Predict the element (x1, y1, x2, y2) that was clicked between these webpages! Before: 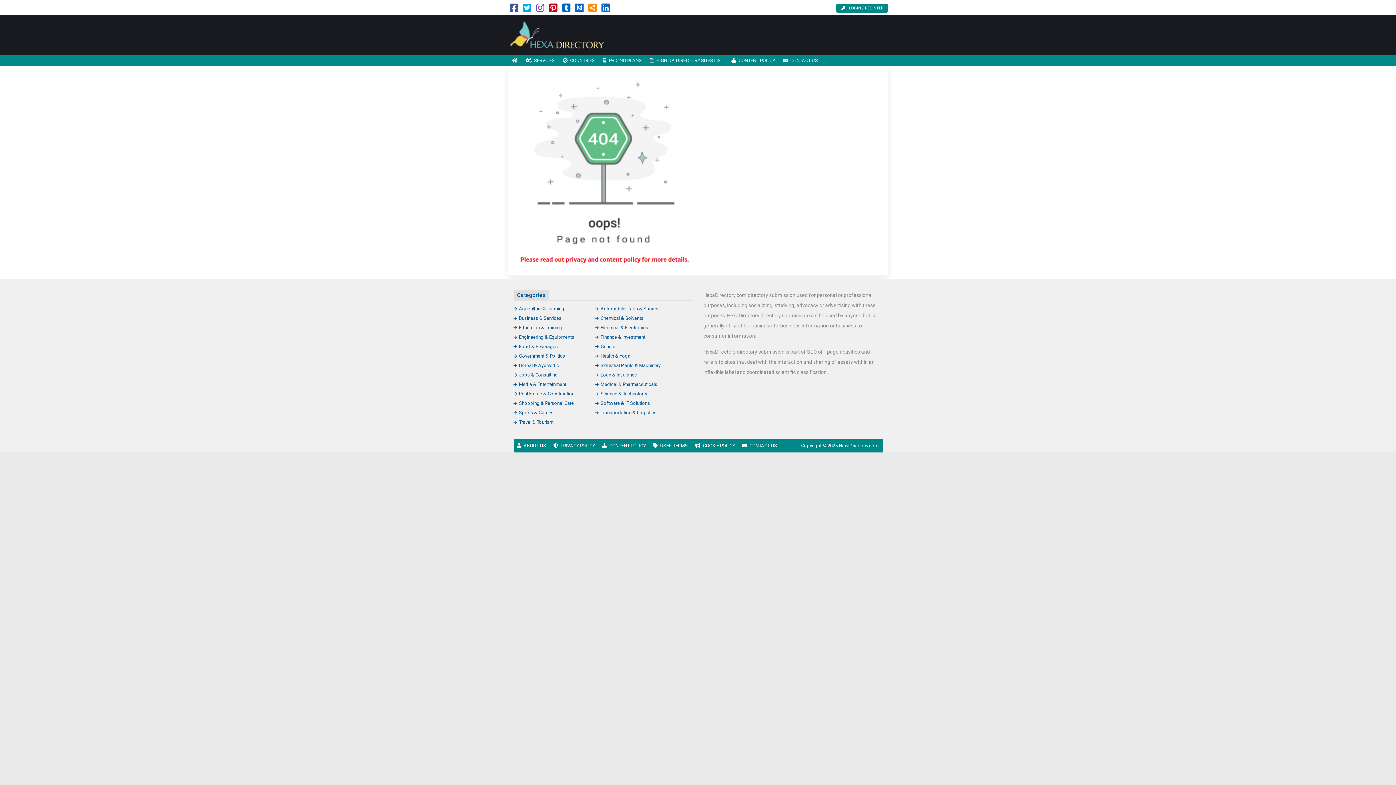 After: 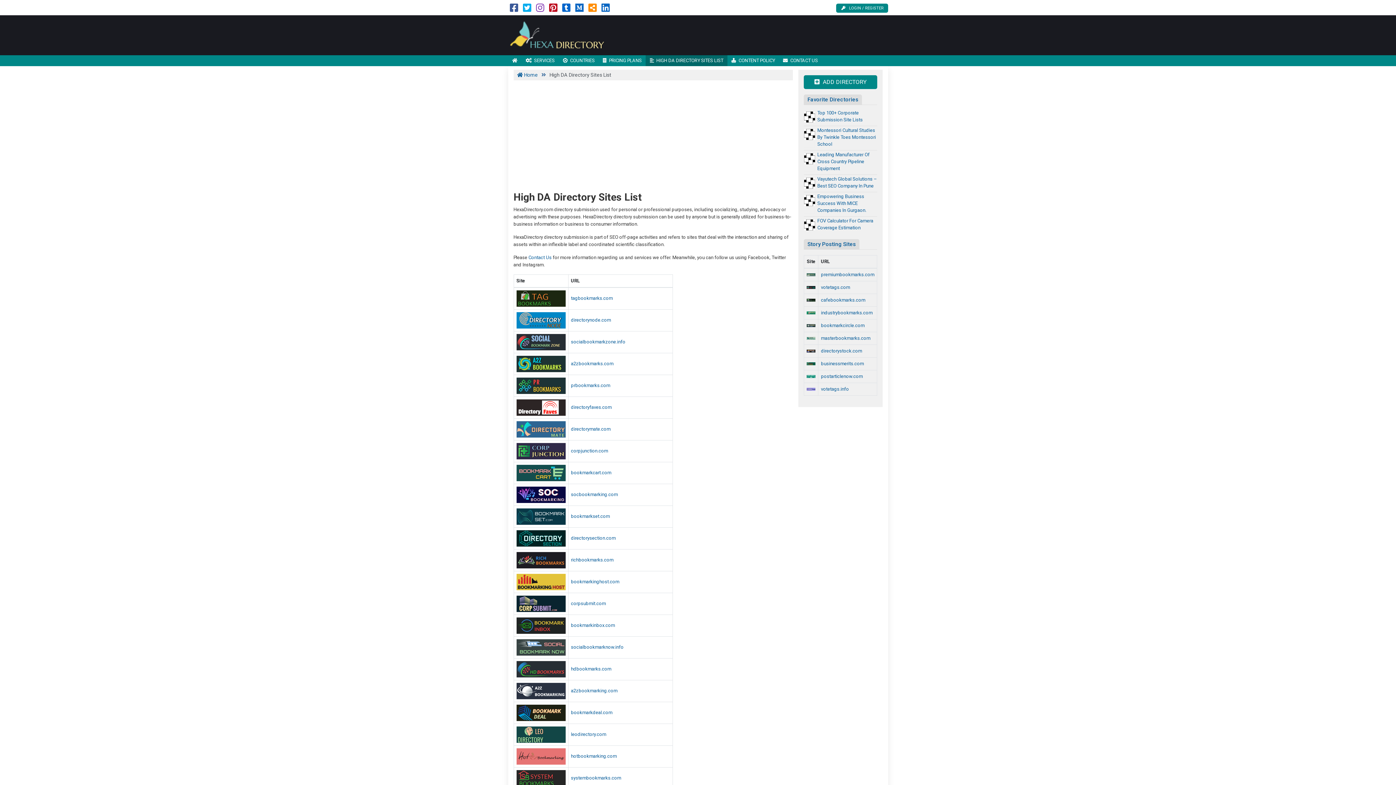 Action: label: HIGH DA DIRECTORY SITES LIST bbox: (645, 55, 727, 66)